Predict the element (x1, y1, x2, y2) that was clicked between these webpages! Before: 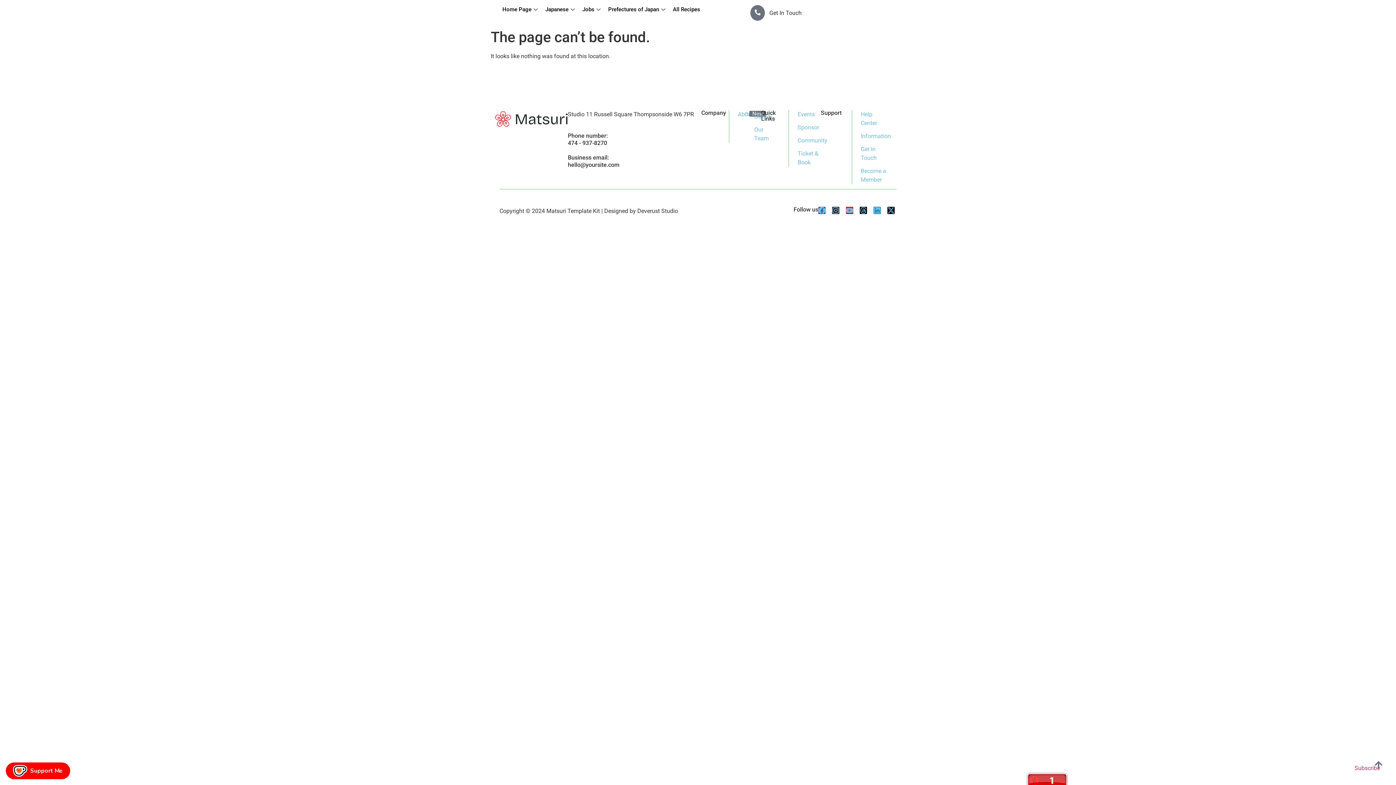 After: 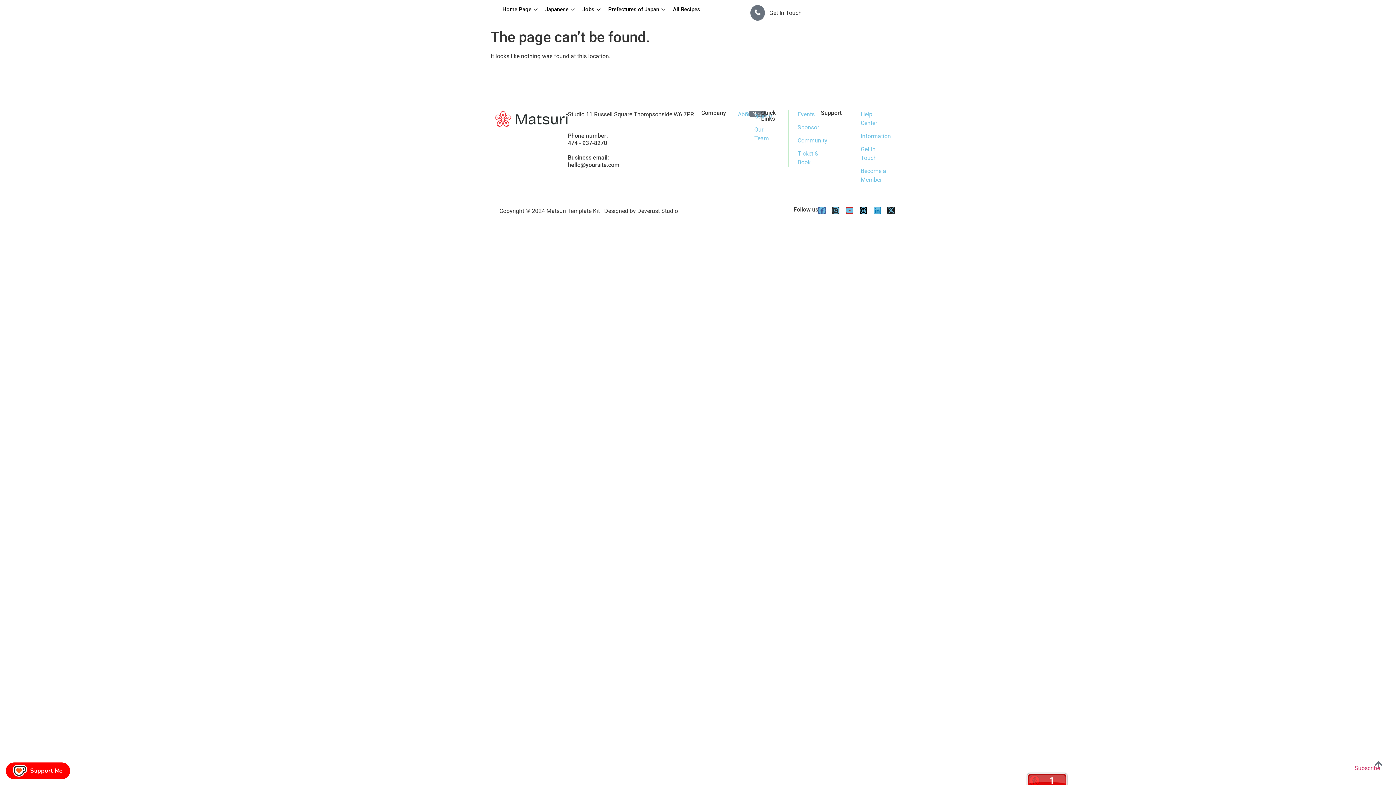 Action: label: X-twitter bbox: (887, 206, 894, 214)